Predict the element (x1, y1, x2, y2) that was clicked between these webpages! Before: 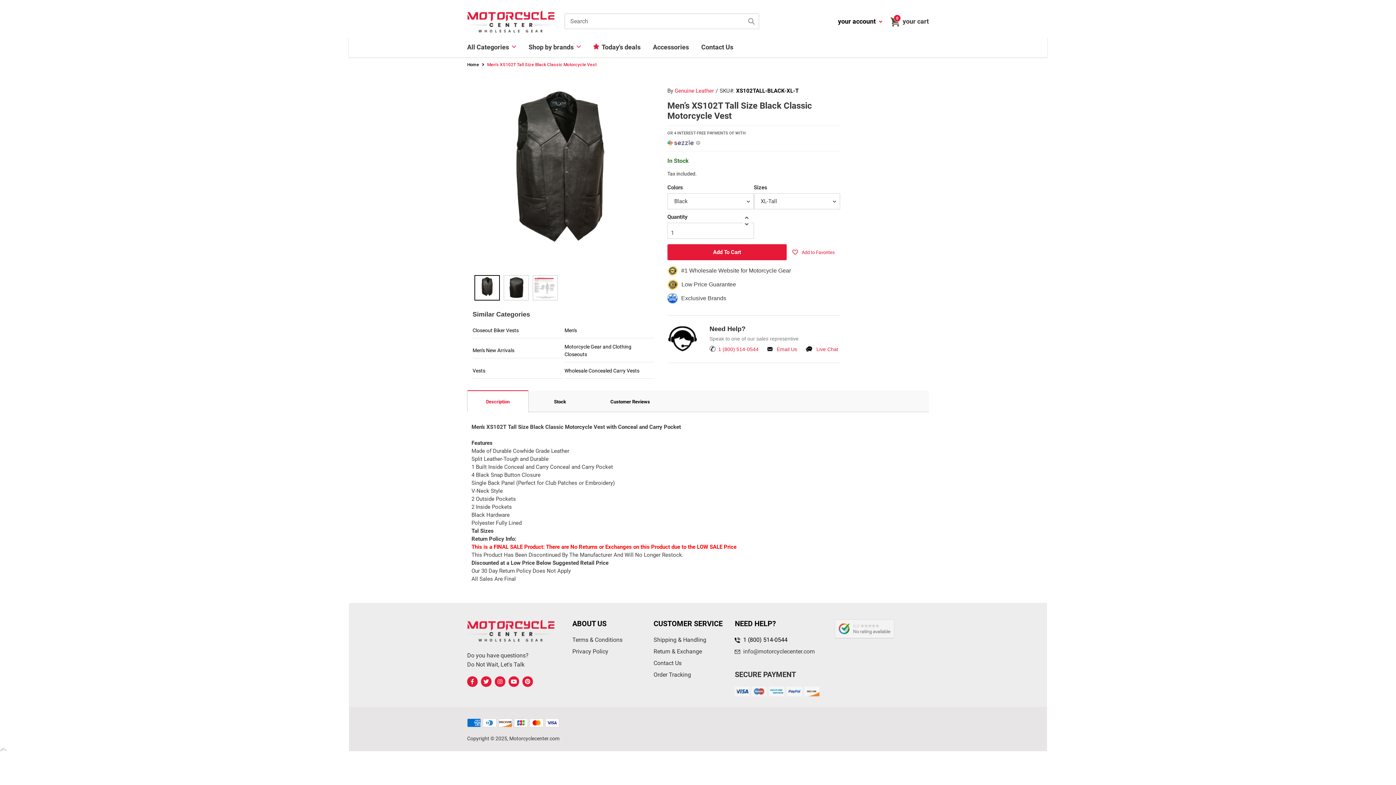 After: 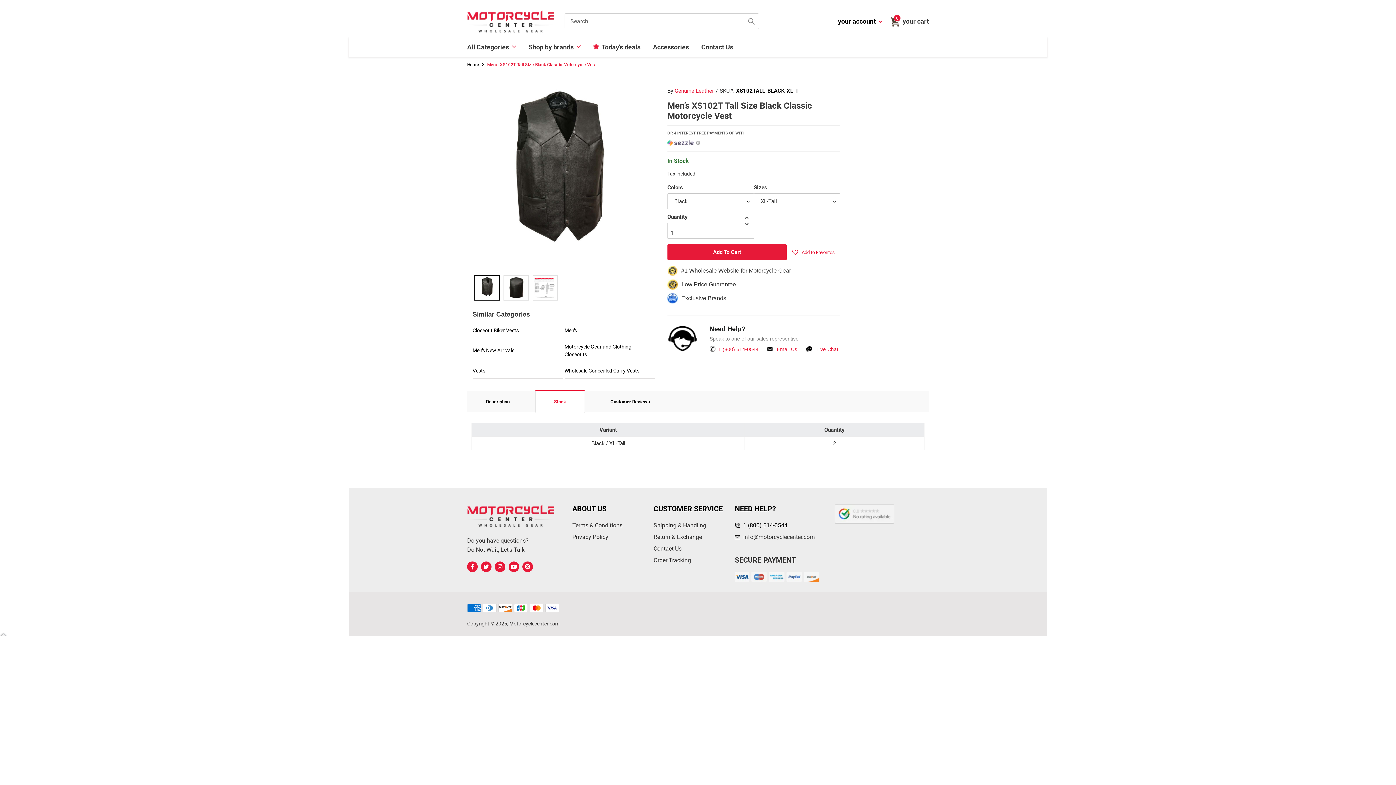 Action: bbox: (535, 390, 585, 413) label: Stock